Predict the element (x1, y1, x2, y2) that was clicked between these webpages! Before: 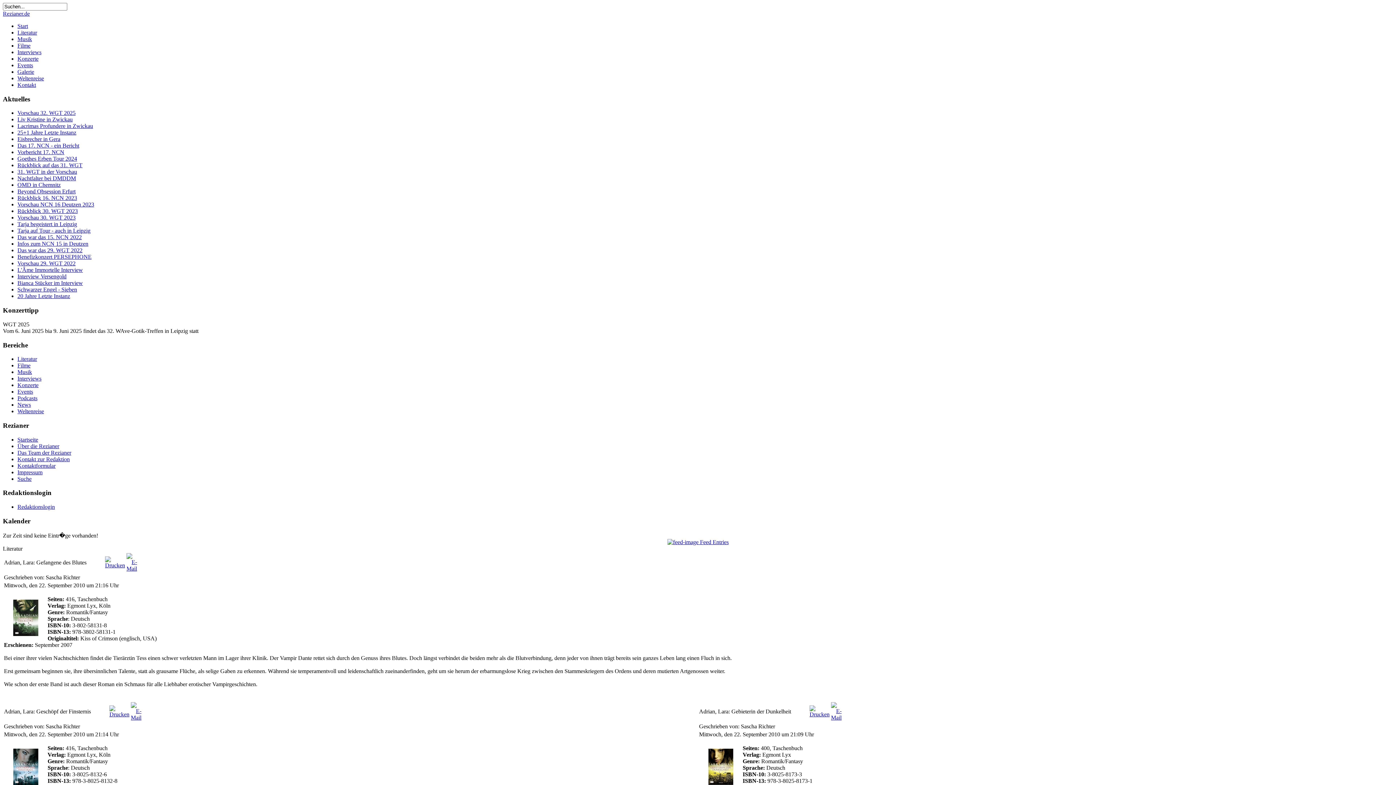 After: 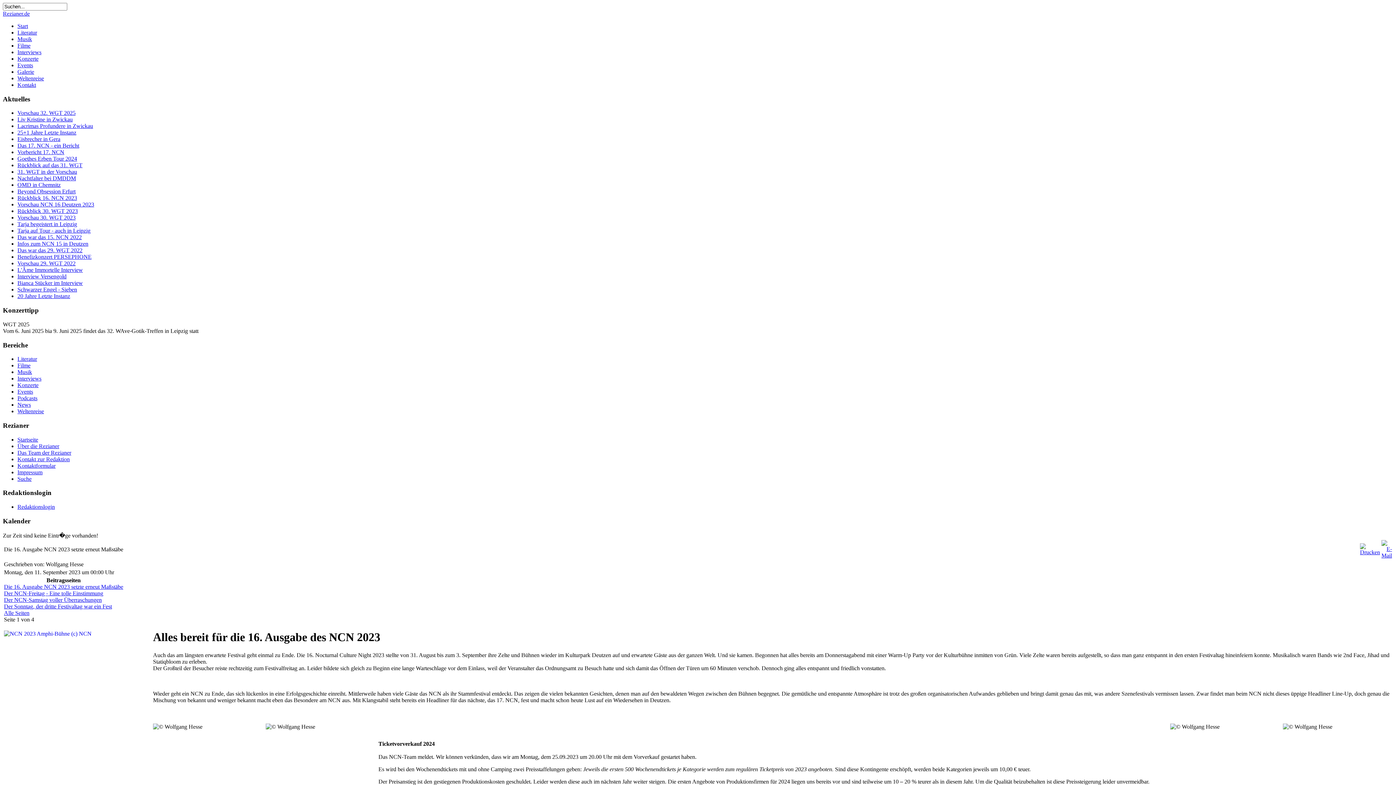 Action: label: Rückblick 16. NCN 2023 bbox: (17, 195, 77, 201)